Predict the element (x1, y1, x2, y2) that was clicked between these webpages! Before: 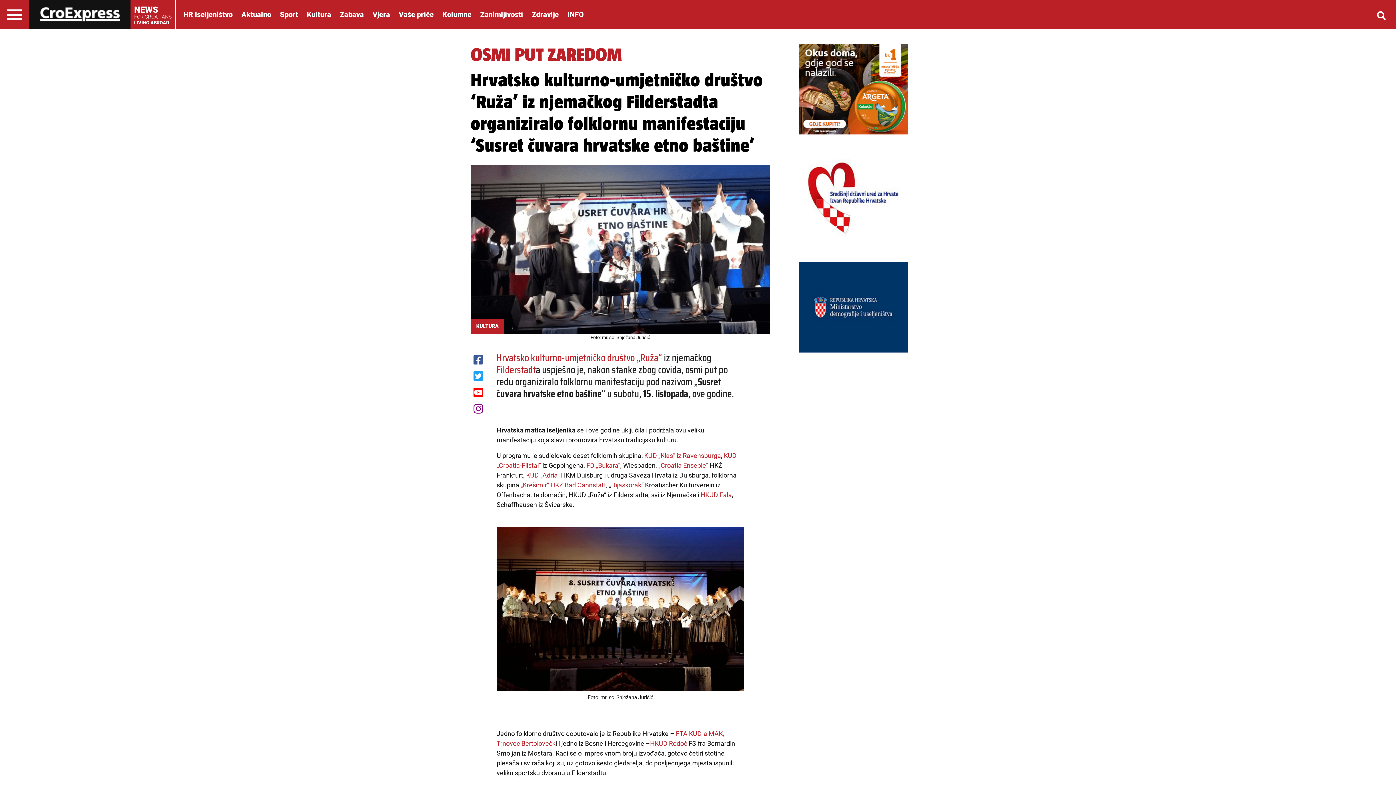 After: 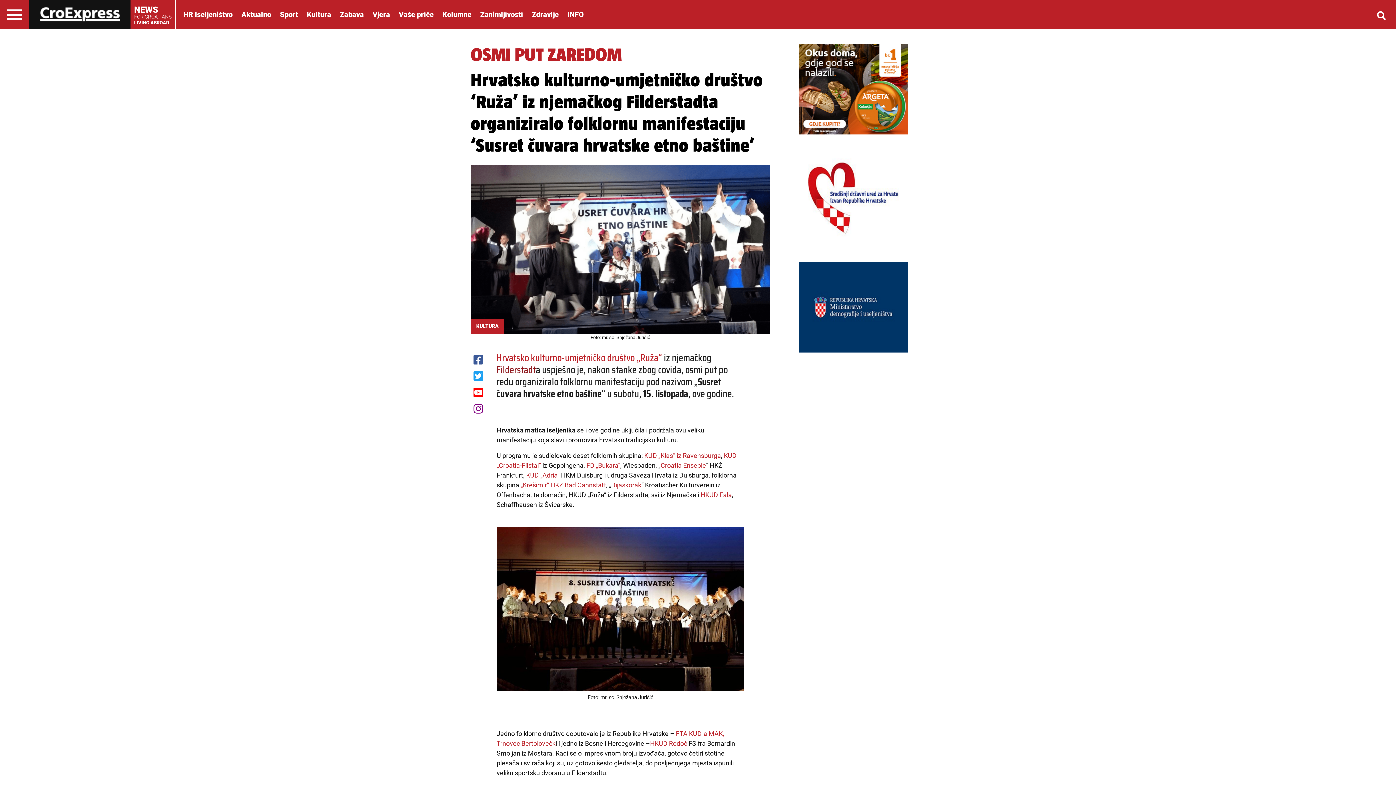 Action: label:  Filderstadt bbox: (496, 361, 536, 377)